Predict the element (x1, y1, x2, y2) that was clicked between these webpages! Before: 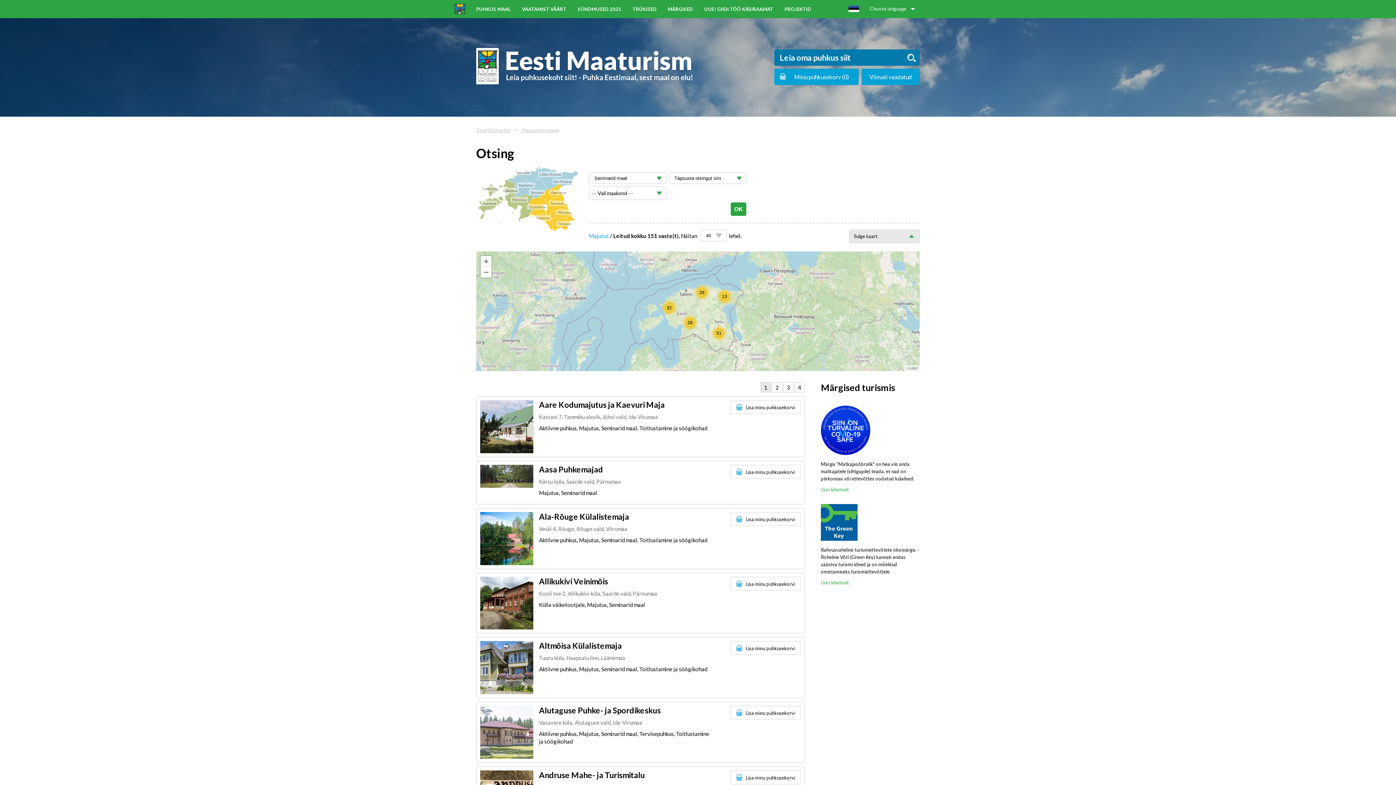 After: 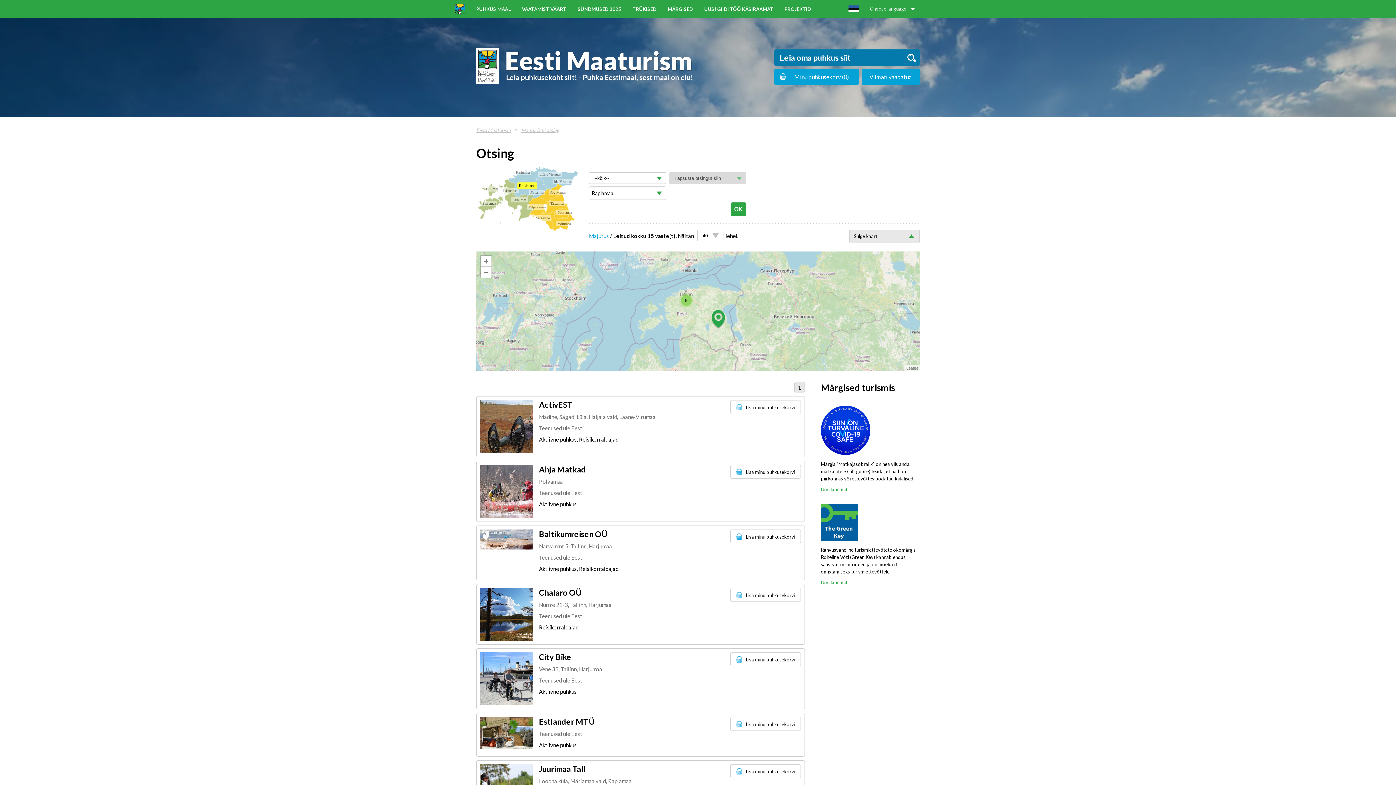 Action: label: Raplamaa bbox: (518, 183, 533, 187)